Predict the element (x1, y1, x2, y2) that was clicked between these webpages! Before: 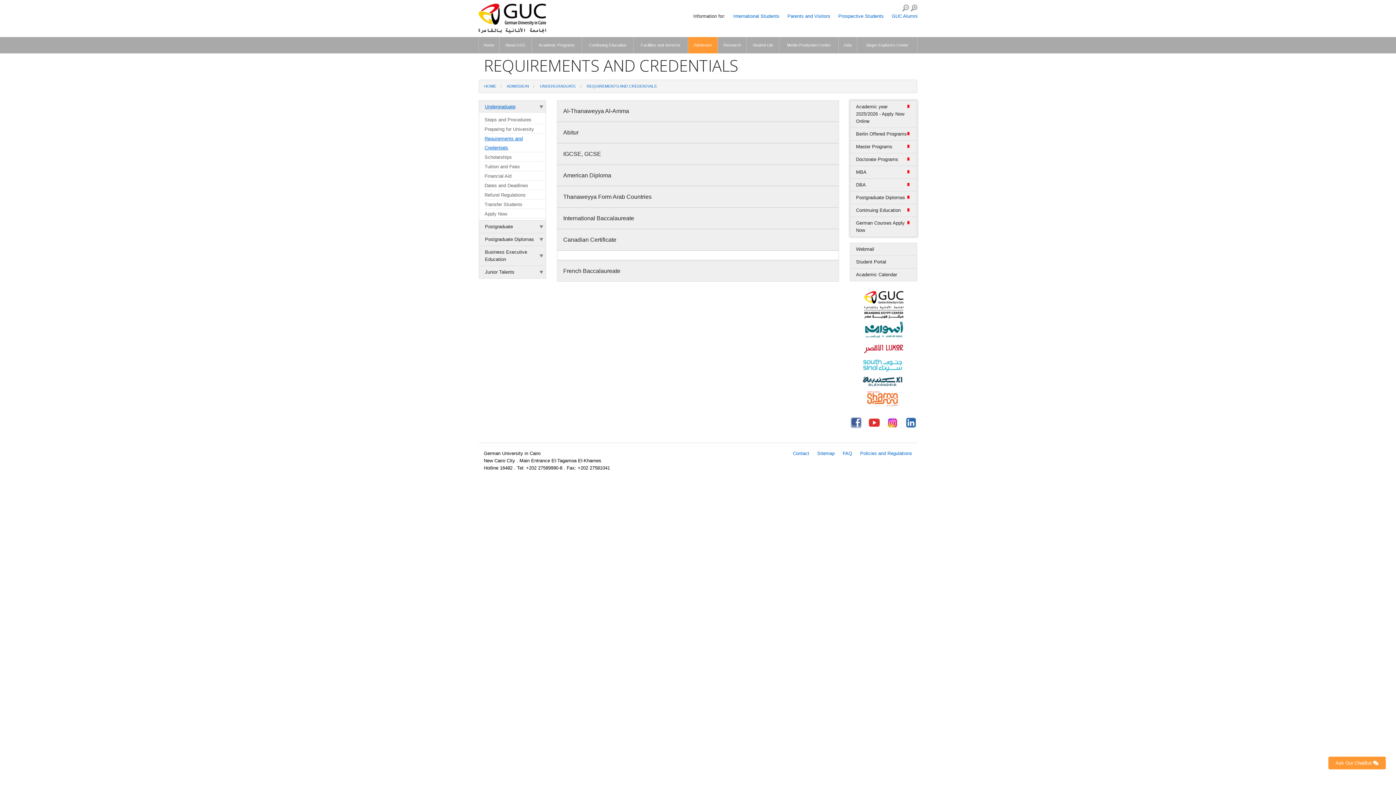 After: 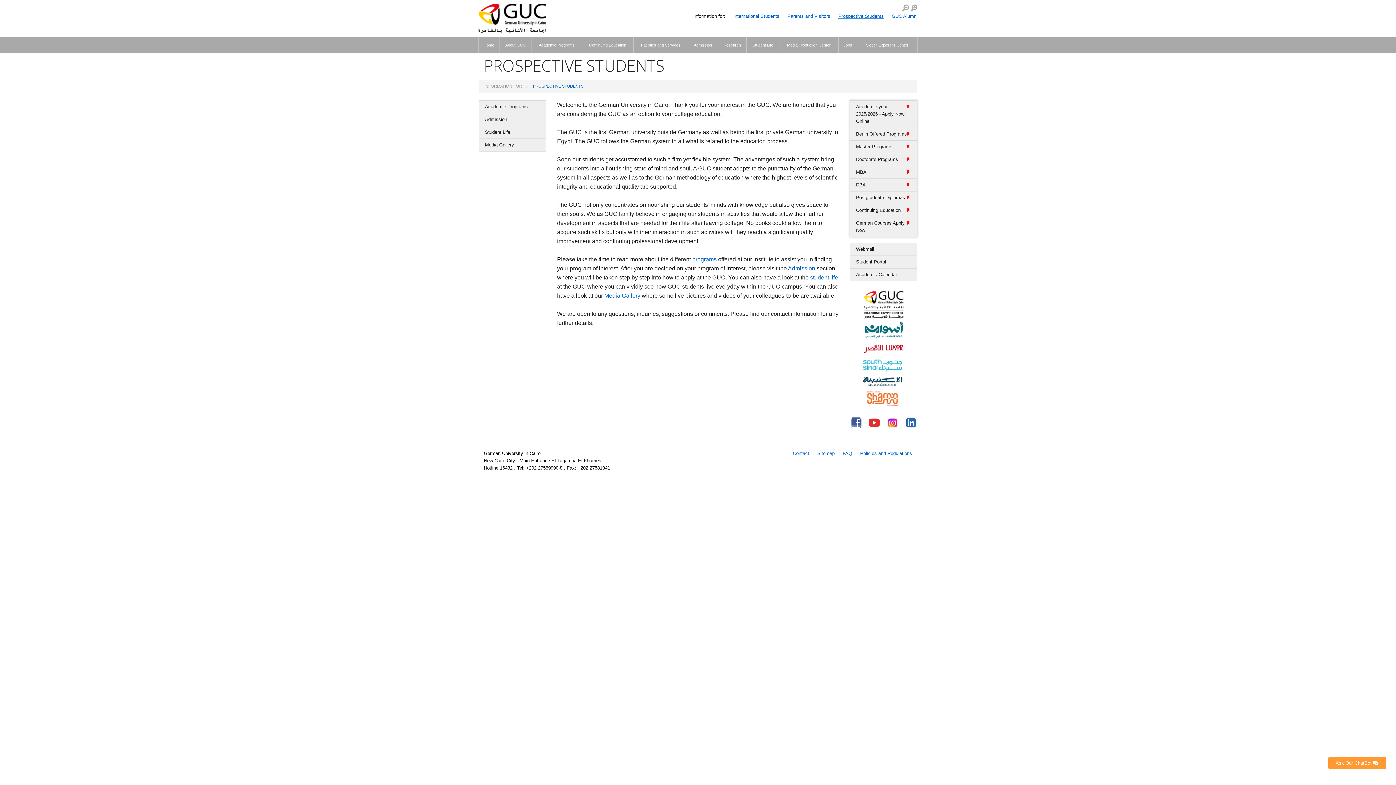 Action: bbox: (838, 12, 884, 20) label: Prospective Students